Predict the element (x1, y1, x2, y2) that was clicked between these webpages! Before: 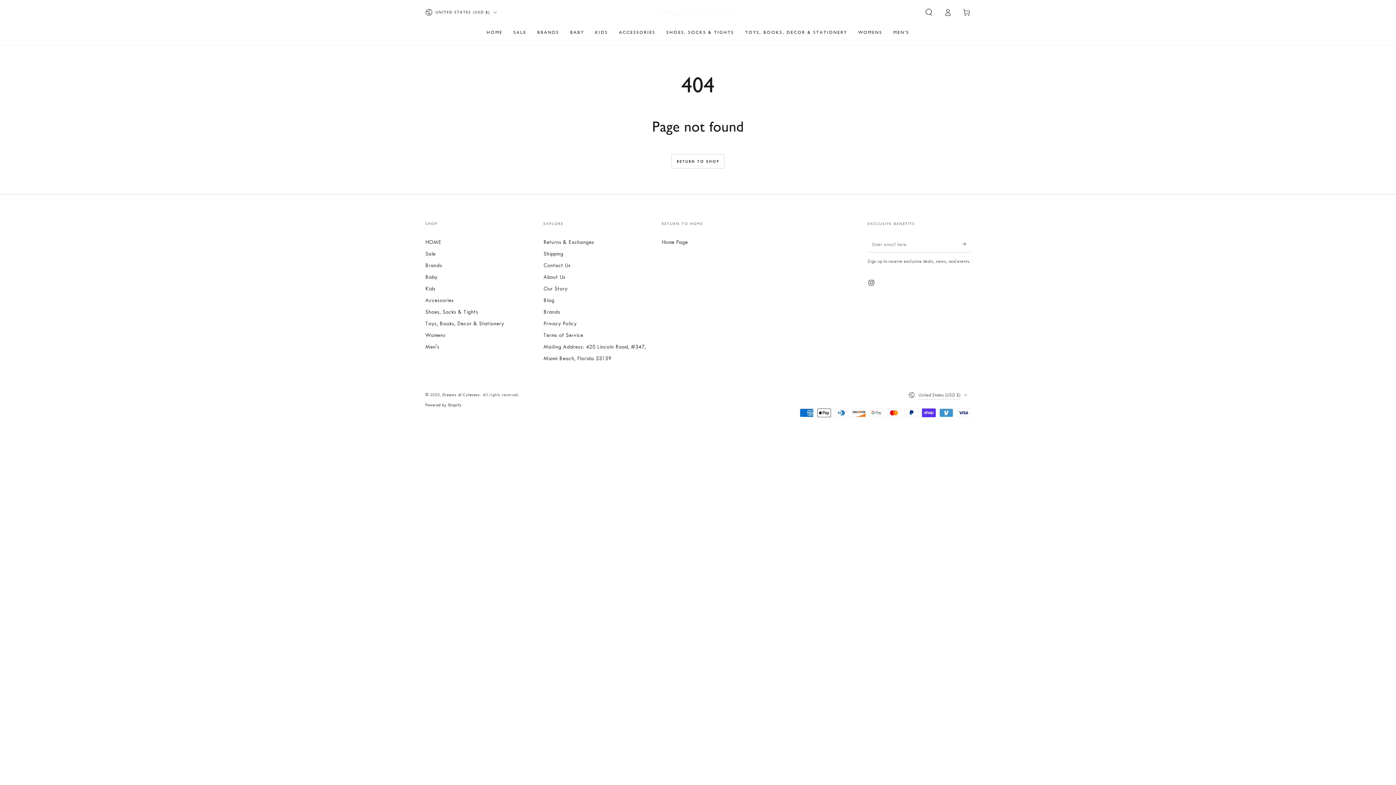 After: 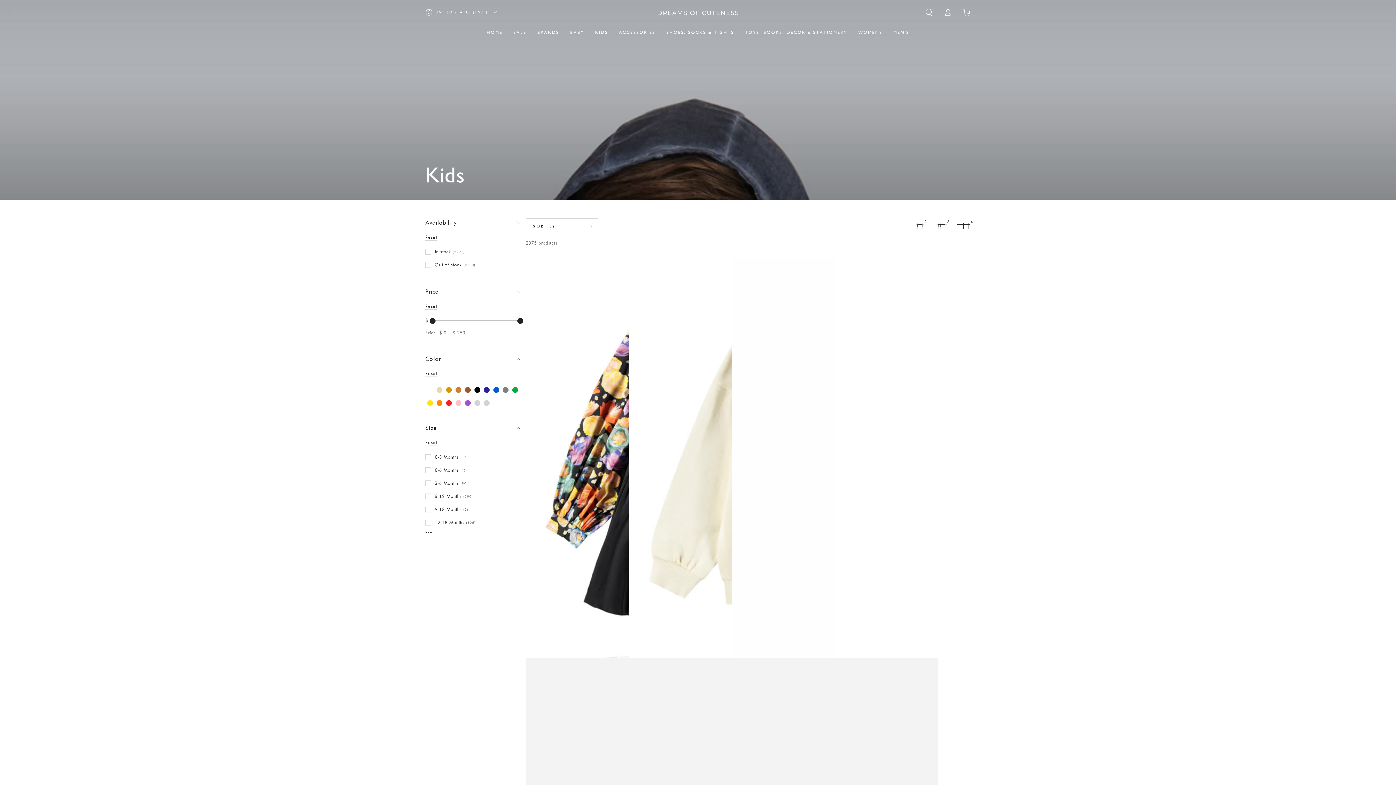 Action: label: KIDS bbox: (589, 24, 613, 40)